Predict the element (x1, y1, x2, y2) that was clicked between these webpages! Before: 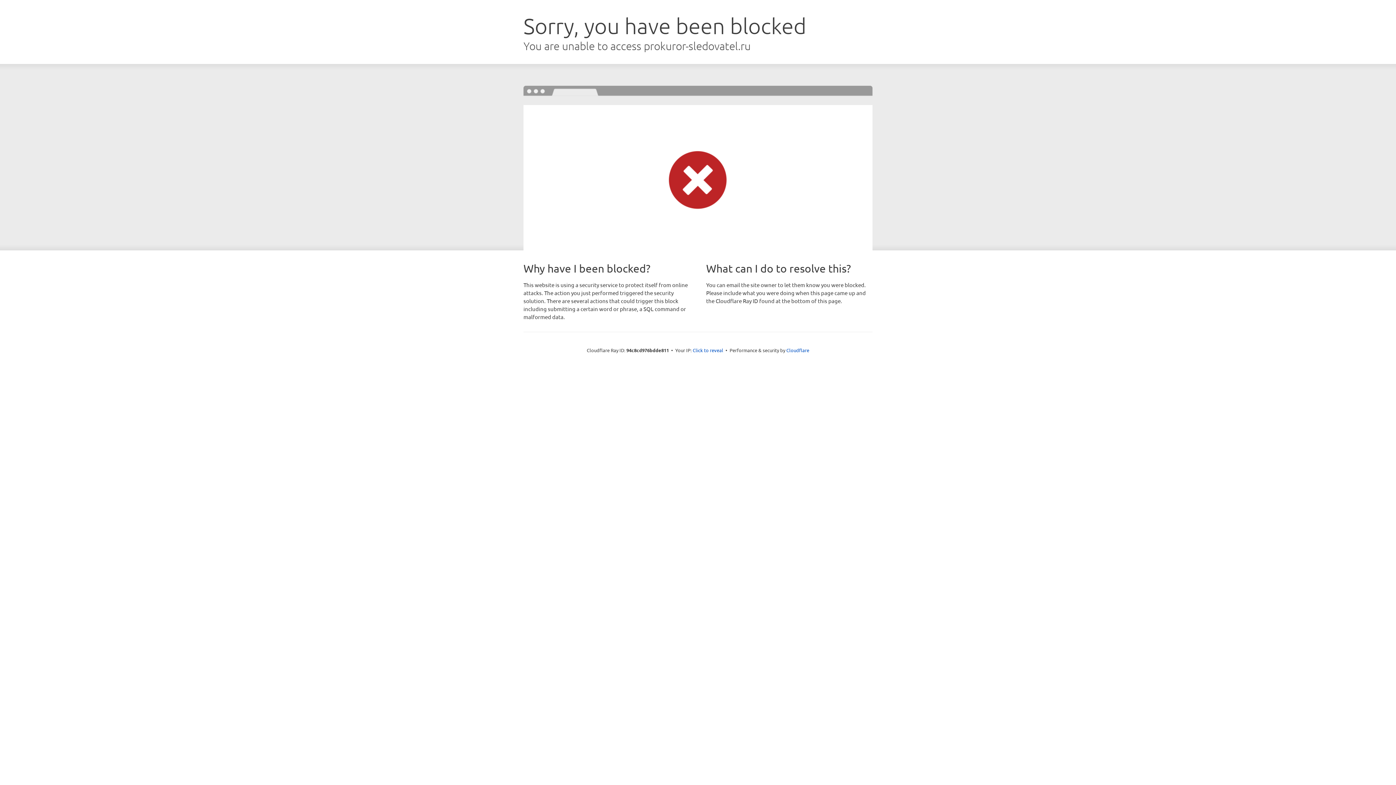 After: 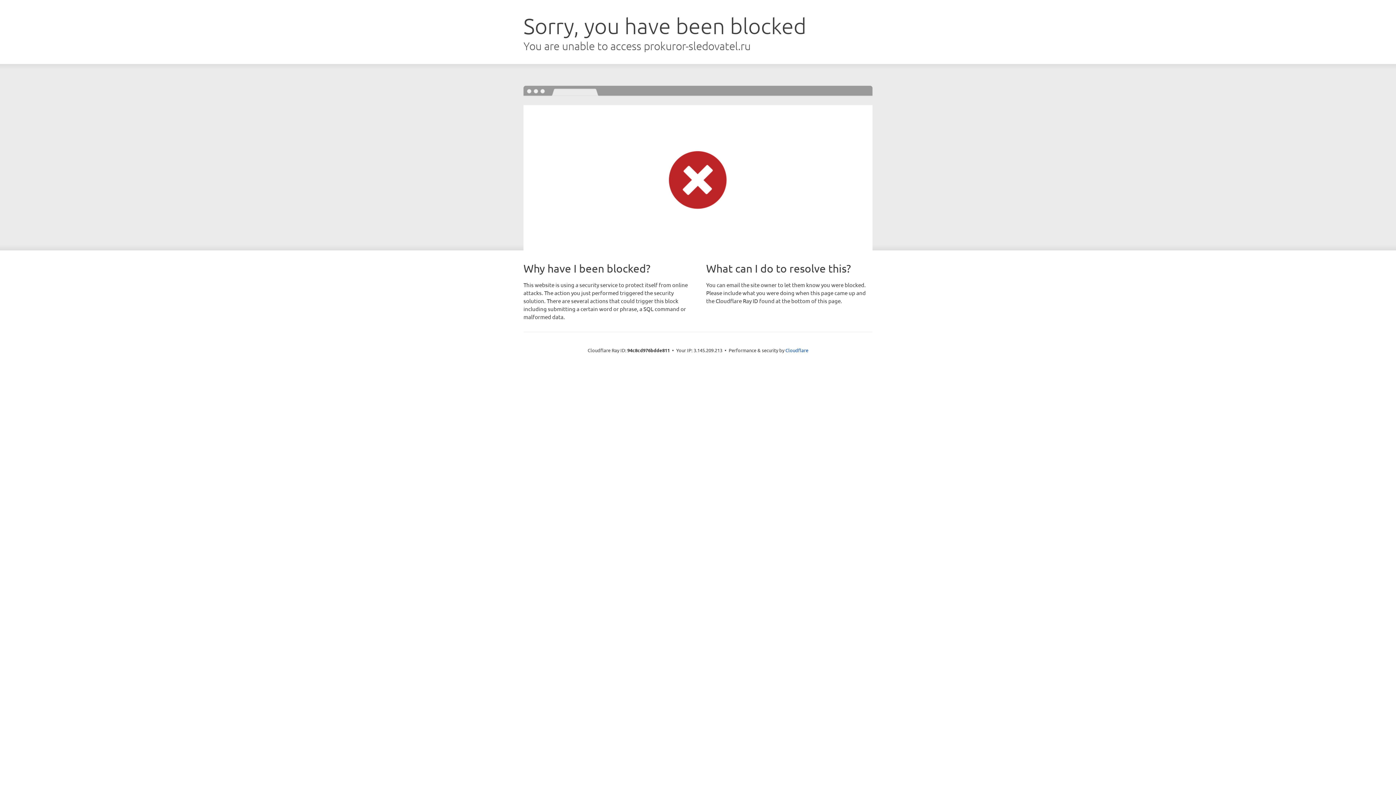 Action: label: Click to reveal bbox: (692, 346, 723, 353)